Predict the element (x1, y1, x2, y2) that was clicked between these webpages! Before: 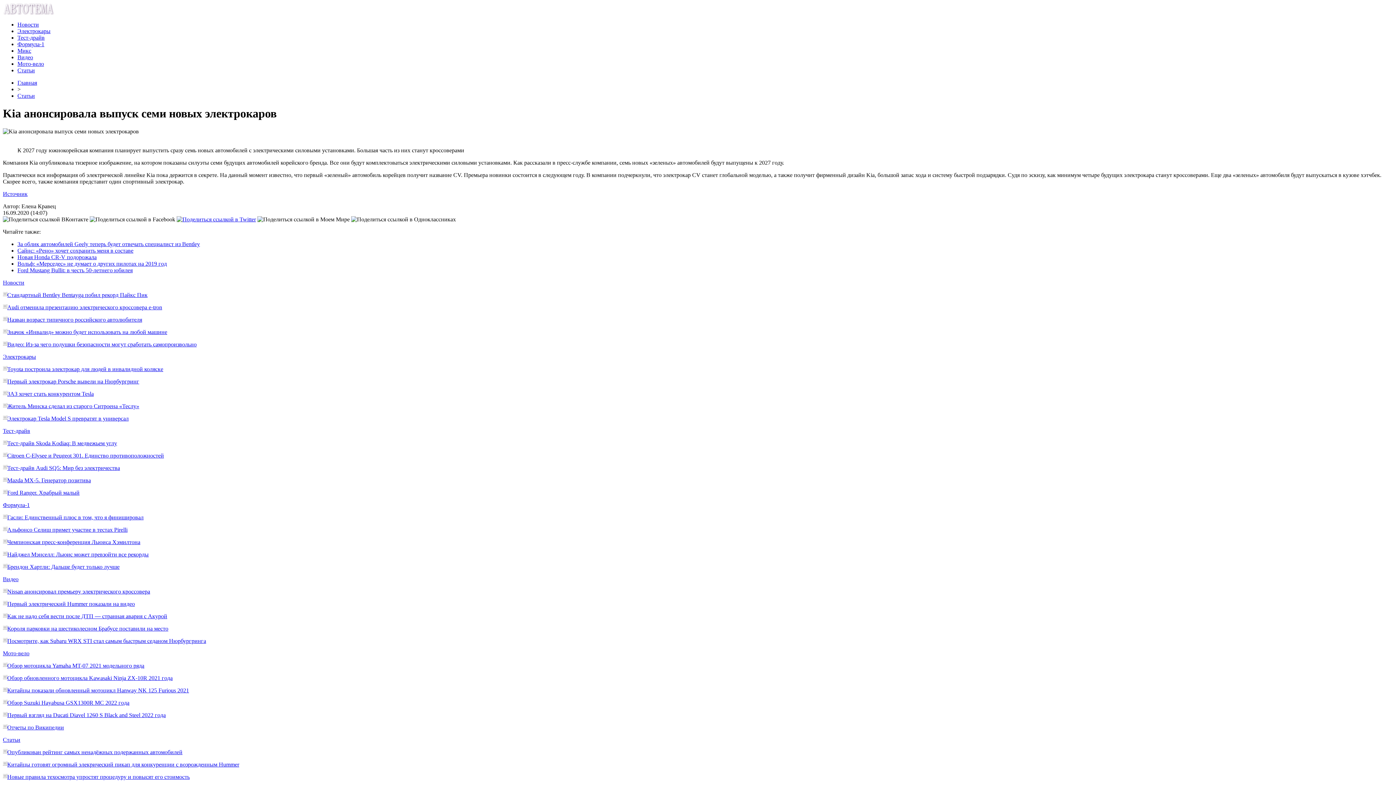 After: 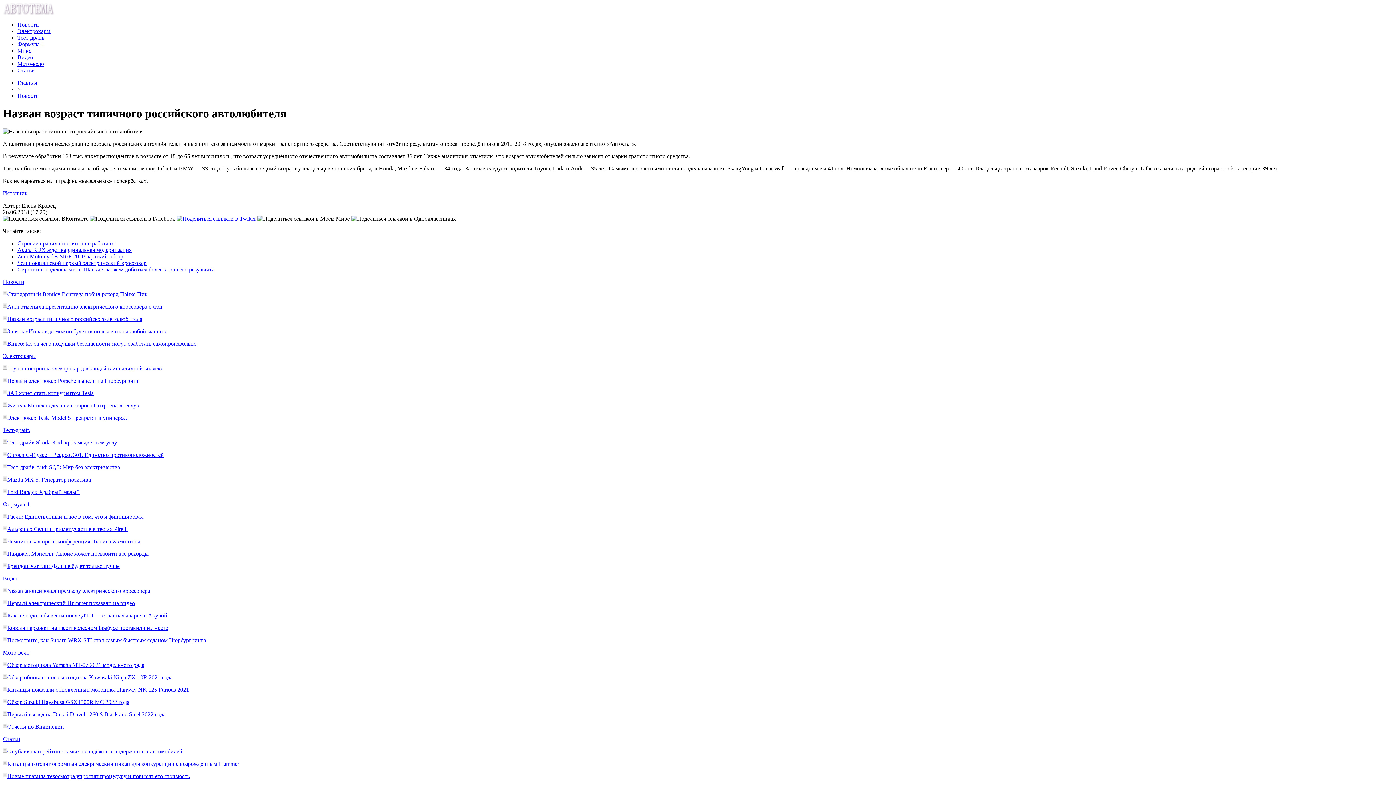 Action: bbox: (7, 316, 142, 322) label: Назван возраст типичного российского автолюбителя